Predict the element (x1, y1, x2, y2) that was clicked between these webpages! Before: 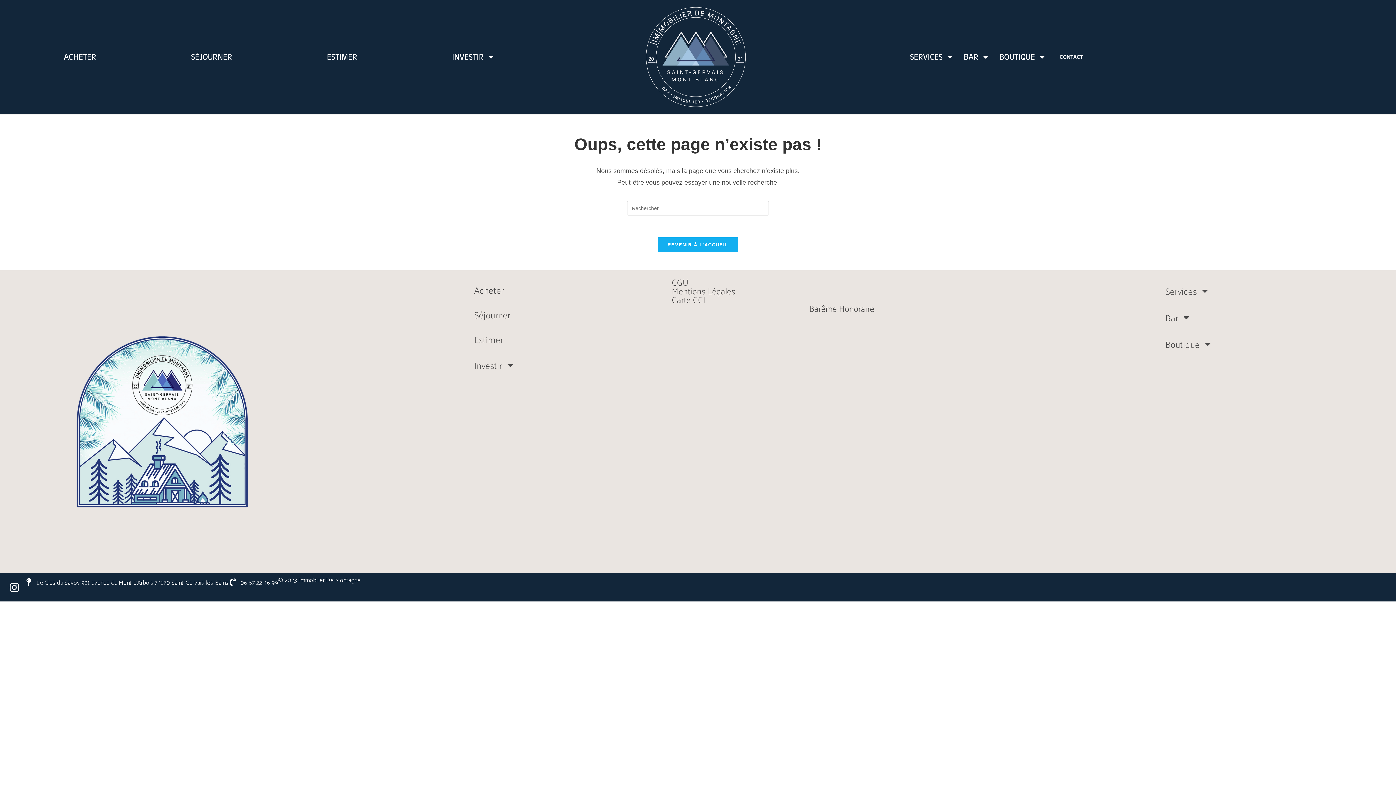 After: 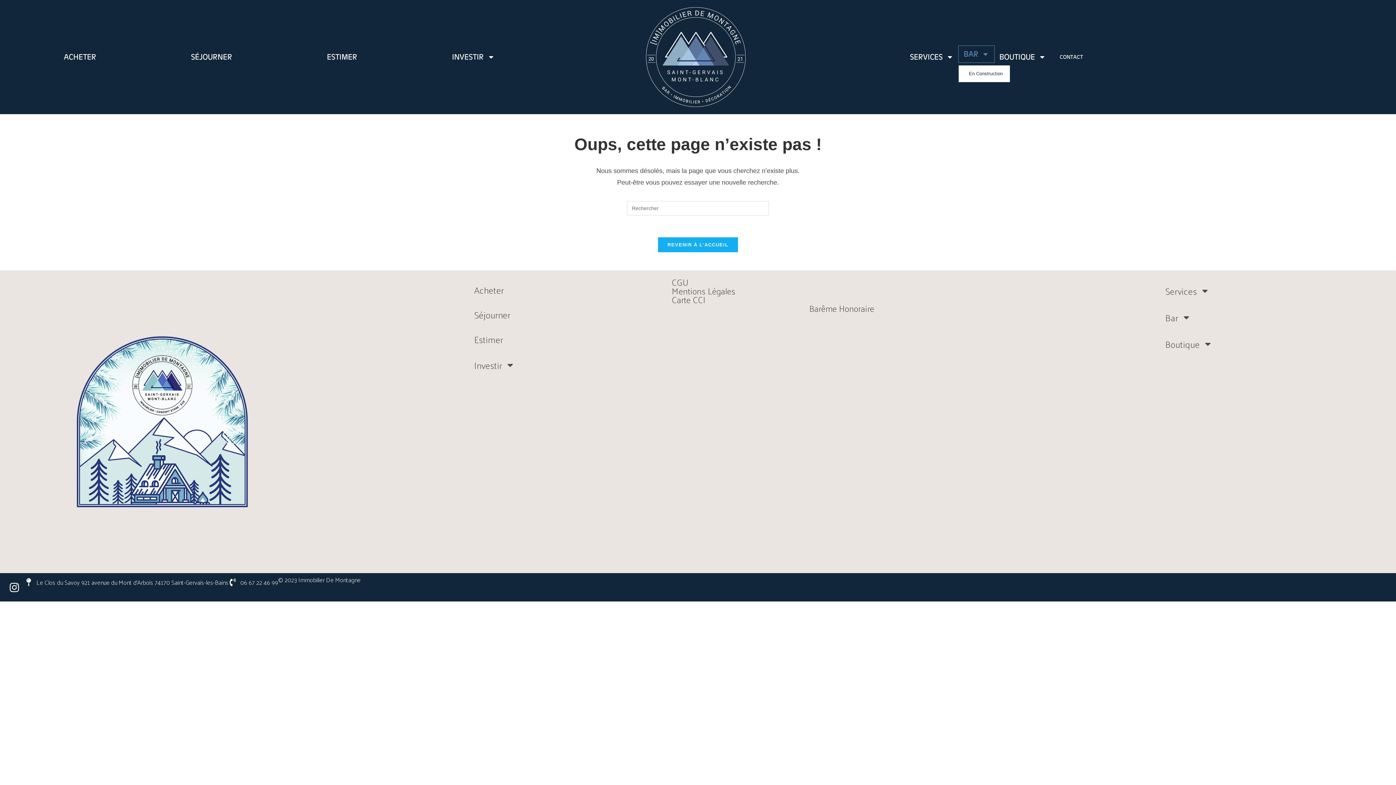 Action: bbox: (958, 48, 994, 65) label: BAR